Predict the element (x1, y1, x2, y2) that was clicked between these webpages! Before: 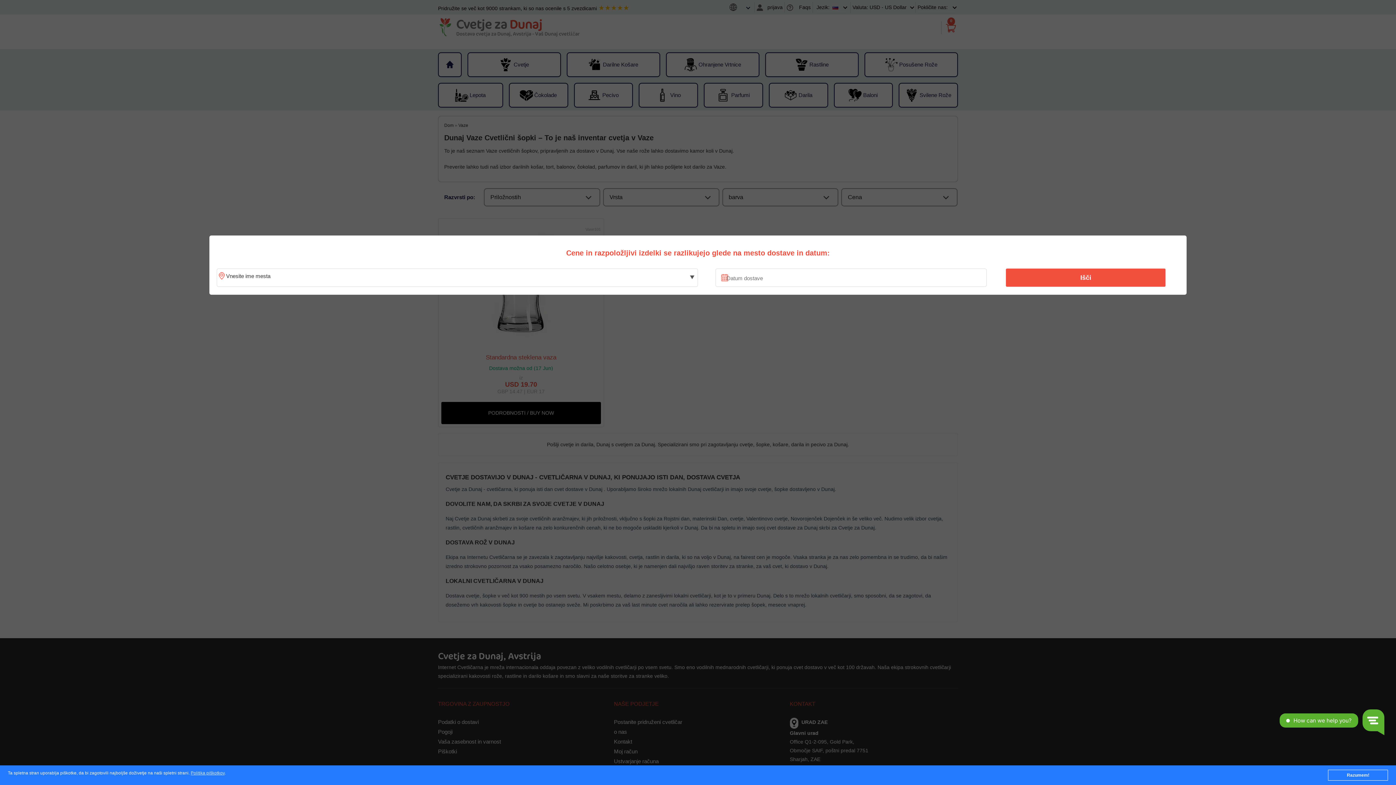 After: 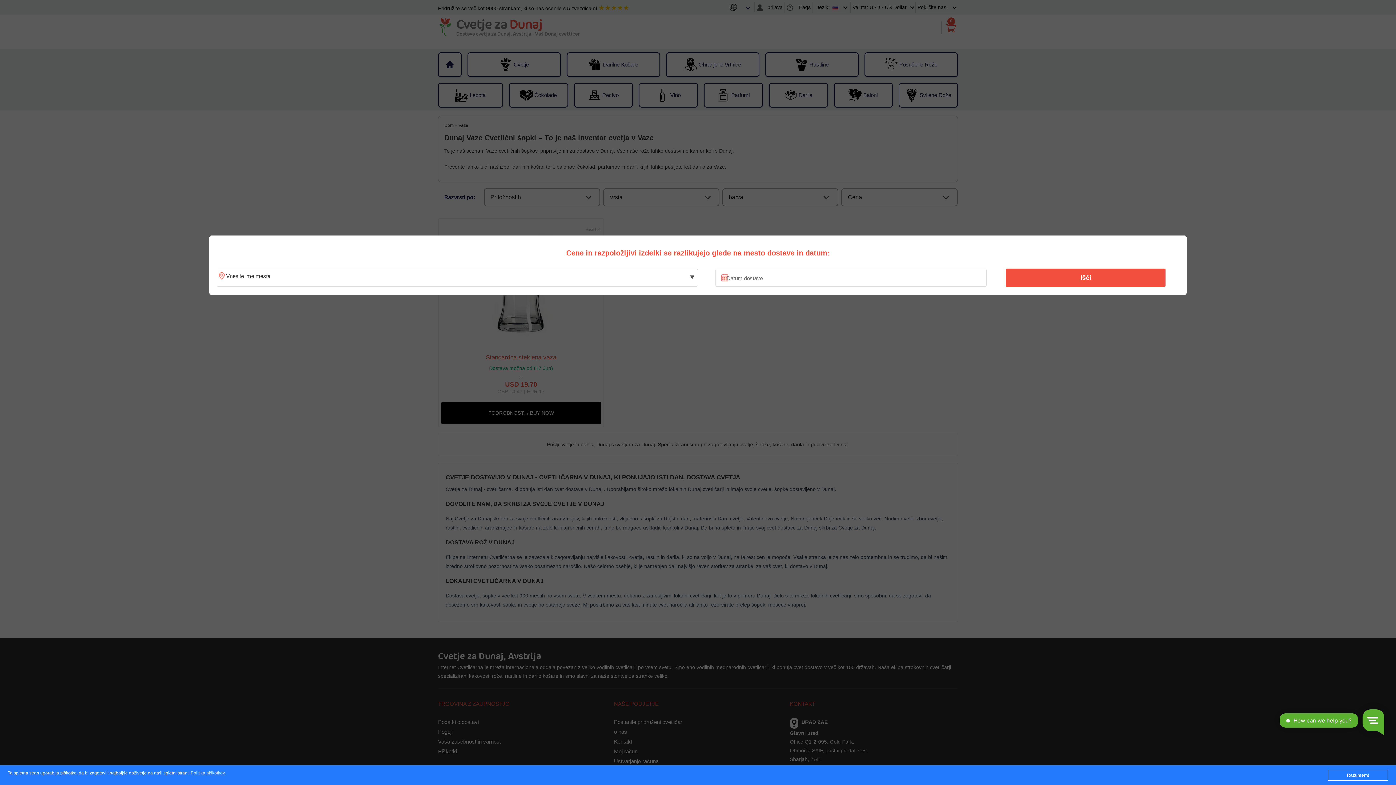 Action: label: Išči bbox: (1010, 270, 1161, 285)